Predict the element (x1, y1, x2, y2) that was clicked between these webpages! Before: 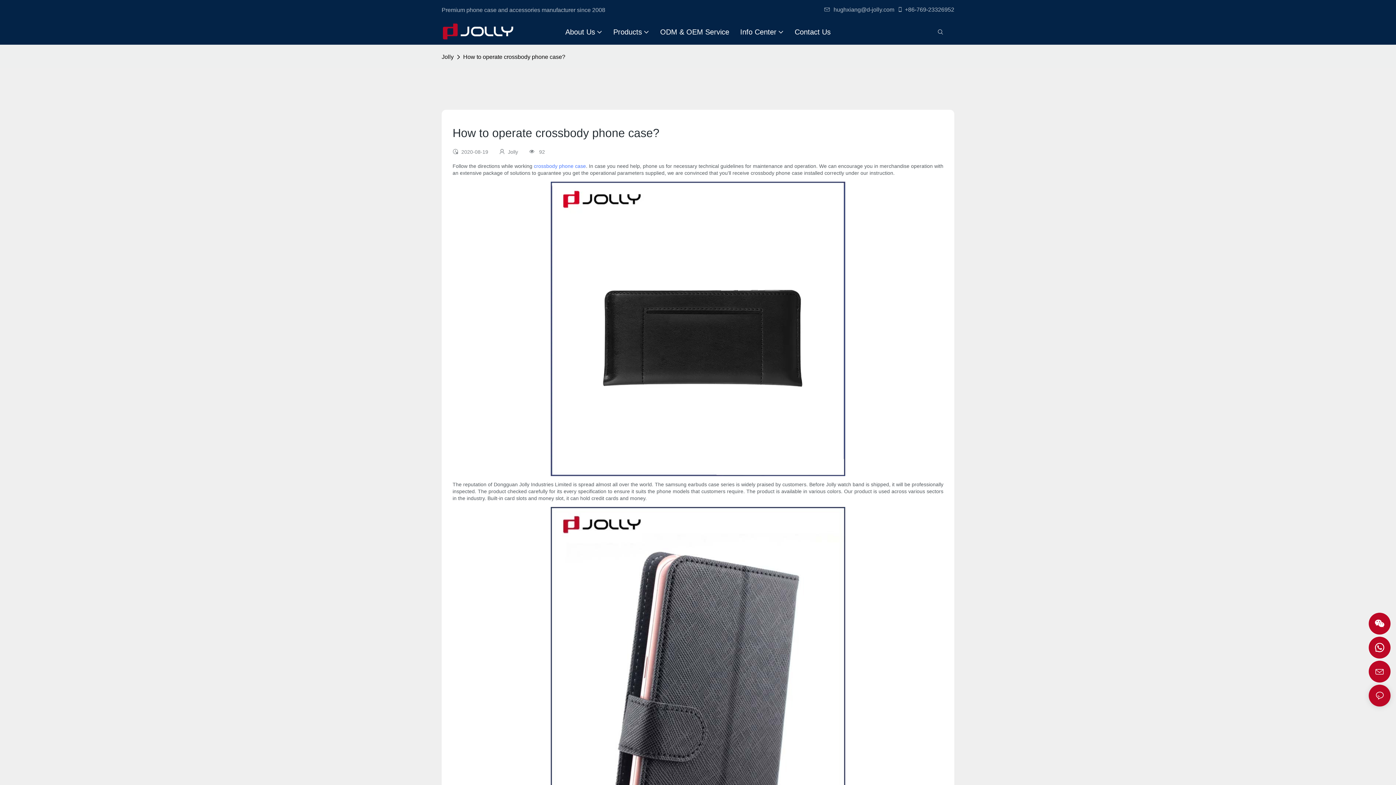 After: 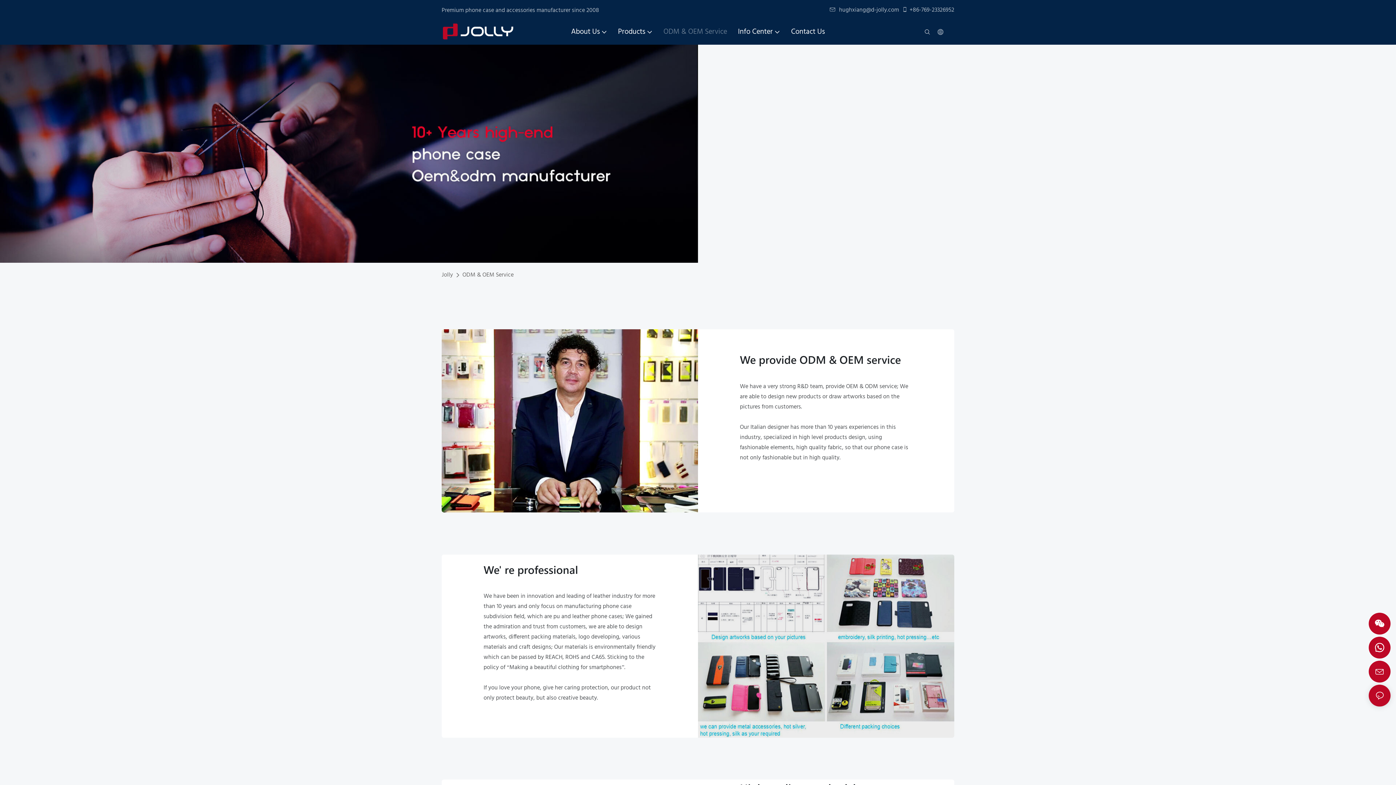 Action: label: ODM & OEM Service bbox: (660, 26, 729, 37)